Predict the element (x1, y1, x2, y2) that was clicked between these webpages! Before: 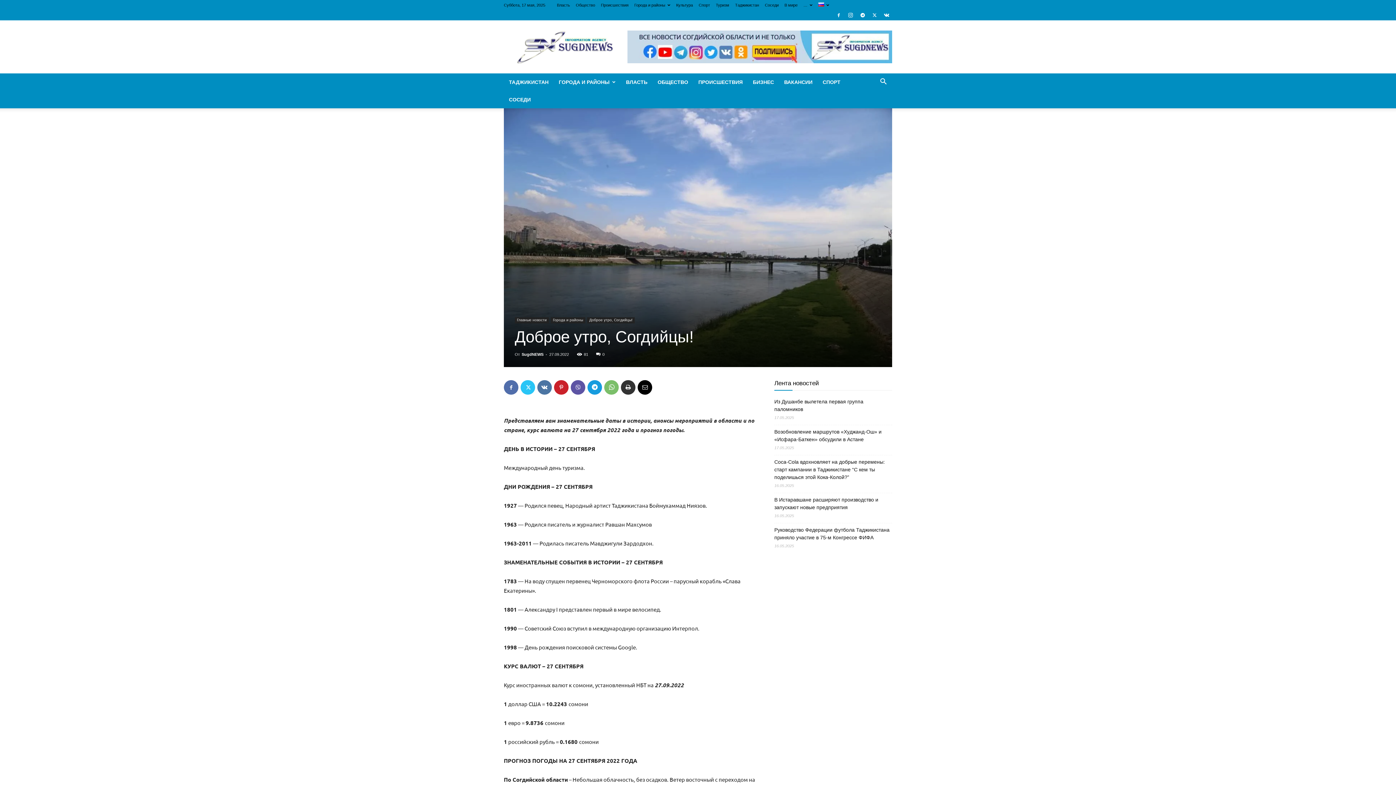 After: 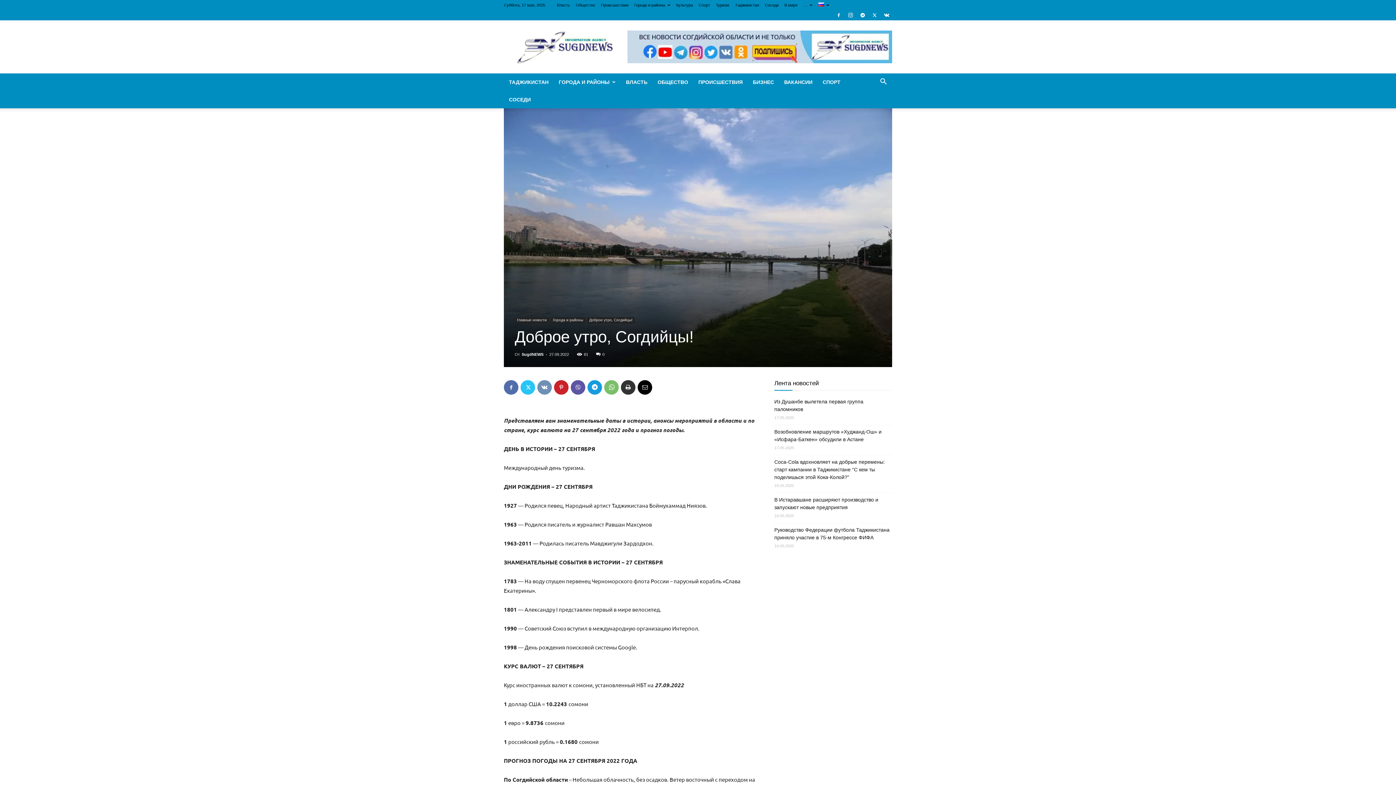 Action: bbox: (537, 380, 552, 394)